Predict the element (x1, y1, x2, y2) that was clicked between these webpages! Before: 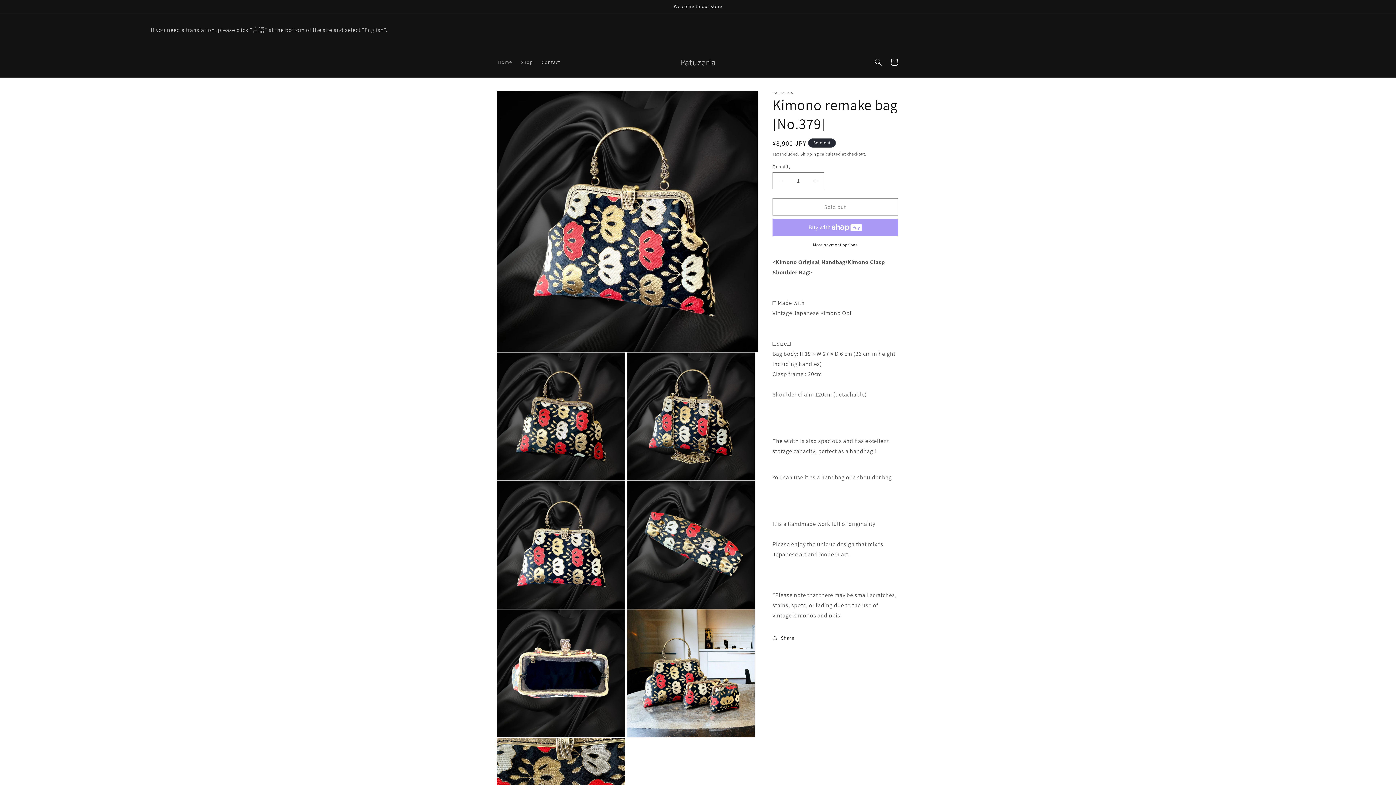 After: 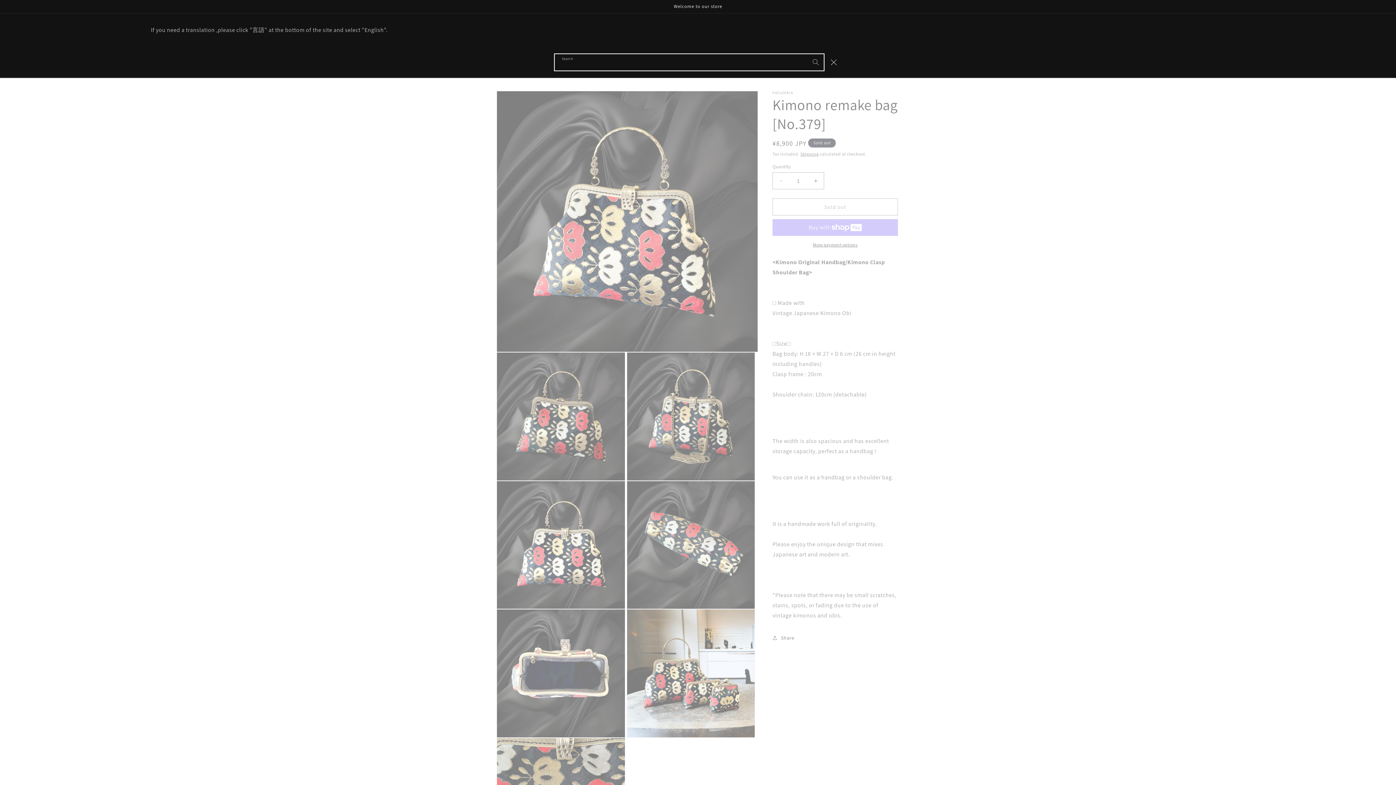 Action: bbox: (870, 54, 886, 70) label: Search